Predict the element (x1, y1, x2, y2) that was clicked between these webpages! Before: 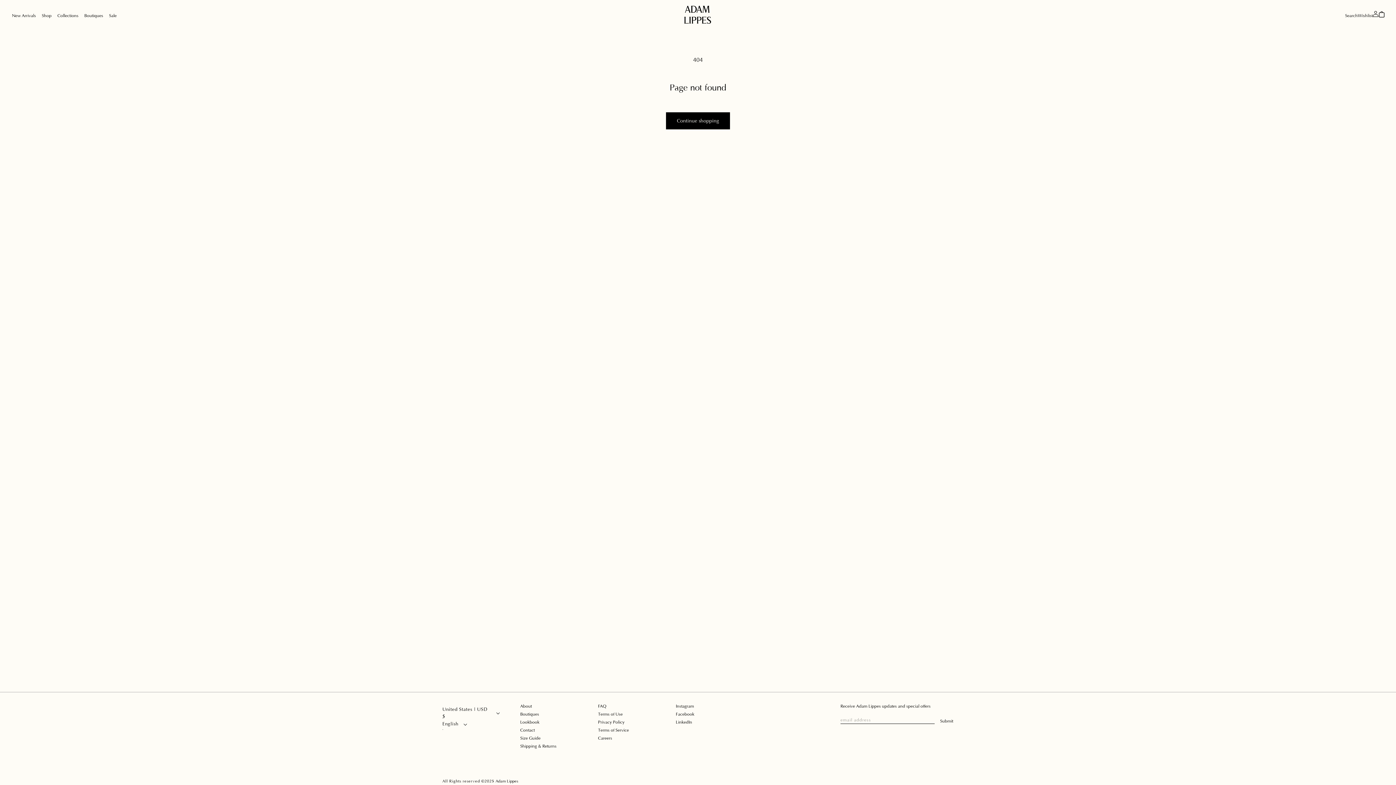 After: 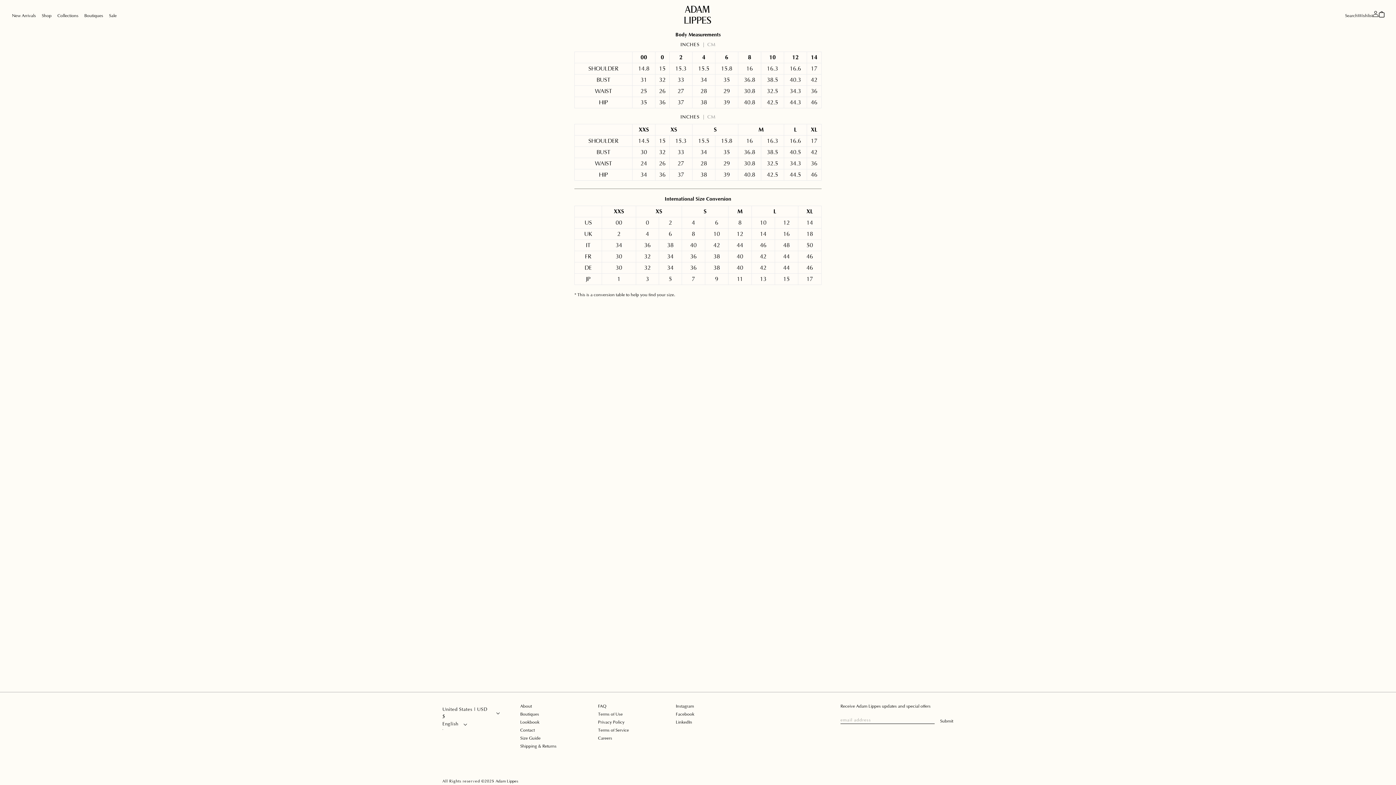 Action: bbox: (520, 736, 540, 741) label: Size Guide